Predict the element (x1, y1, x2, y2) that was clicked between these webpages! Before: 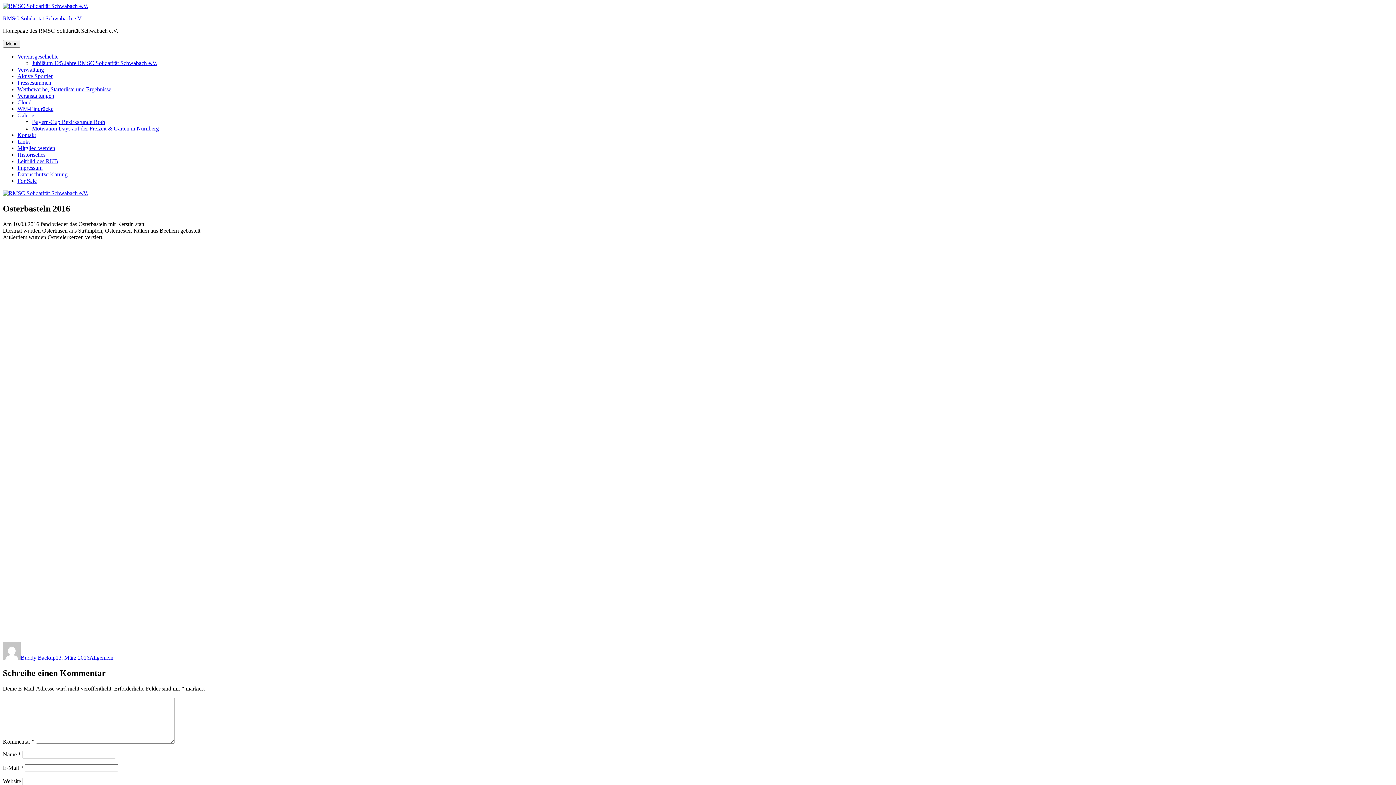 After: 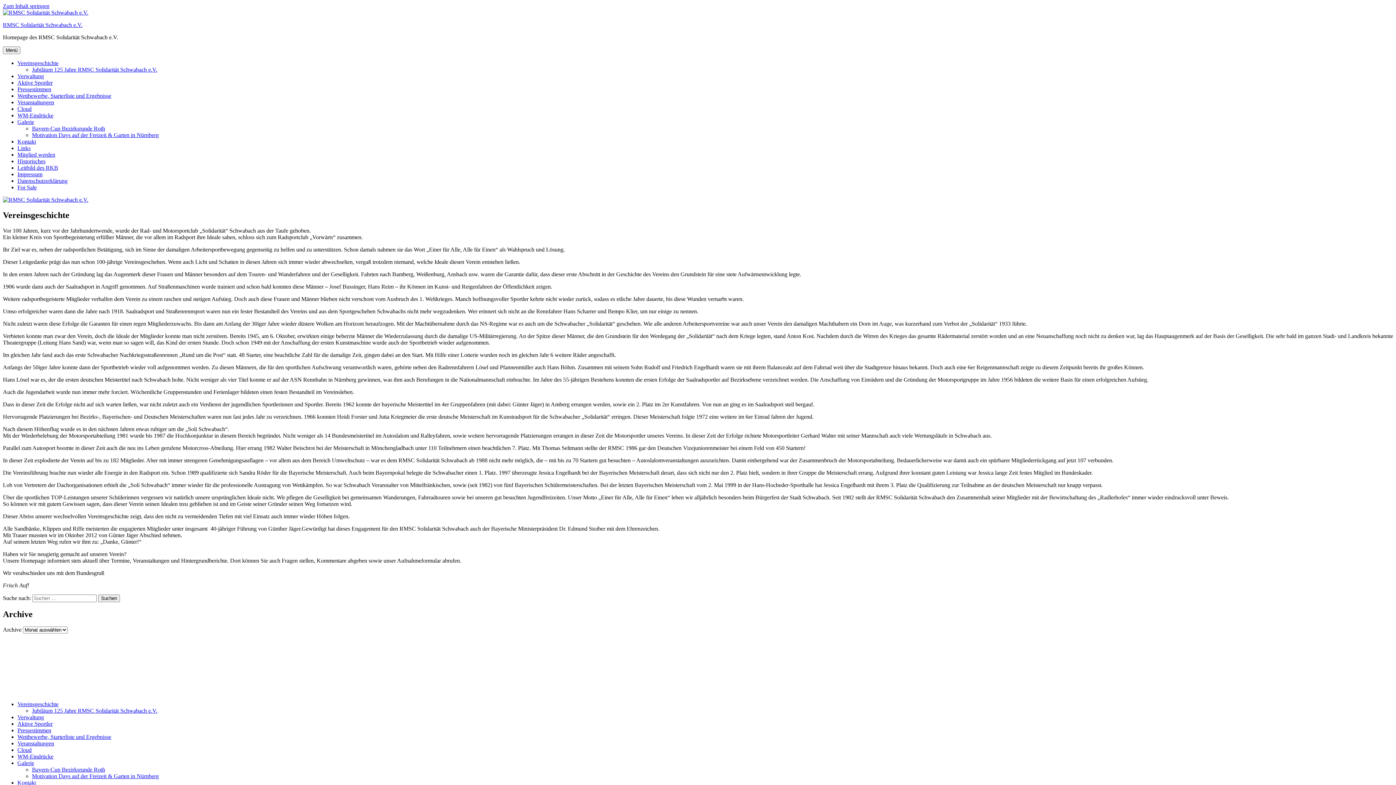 Action: bbox: (17, 53, 58, 59) label: Vereinsgeschichte